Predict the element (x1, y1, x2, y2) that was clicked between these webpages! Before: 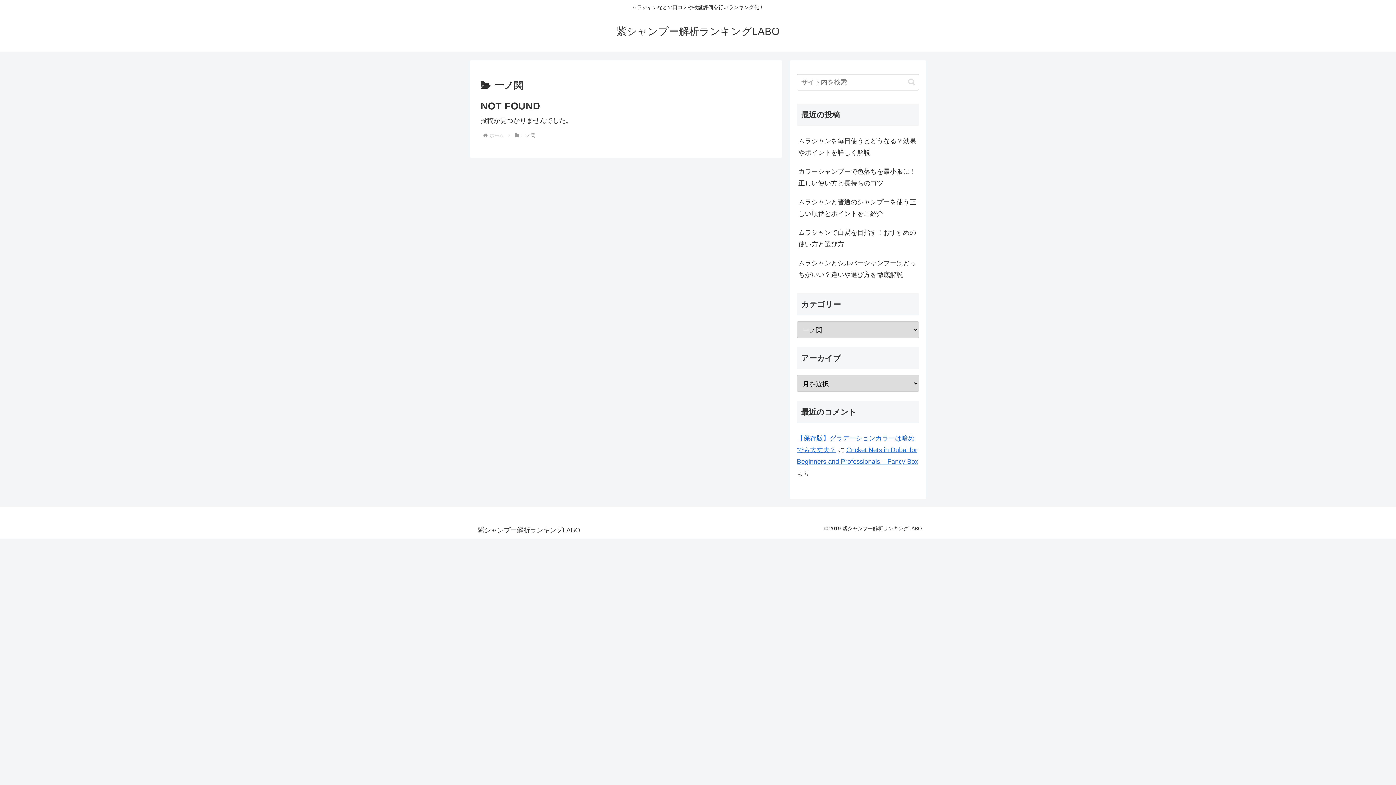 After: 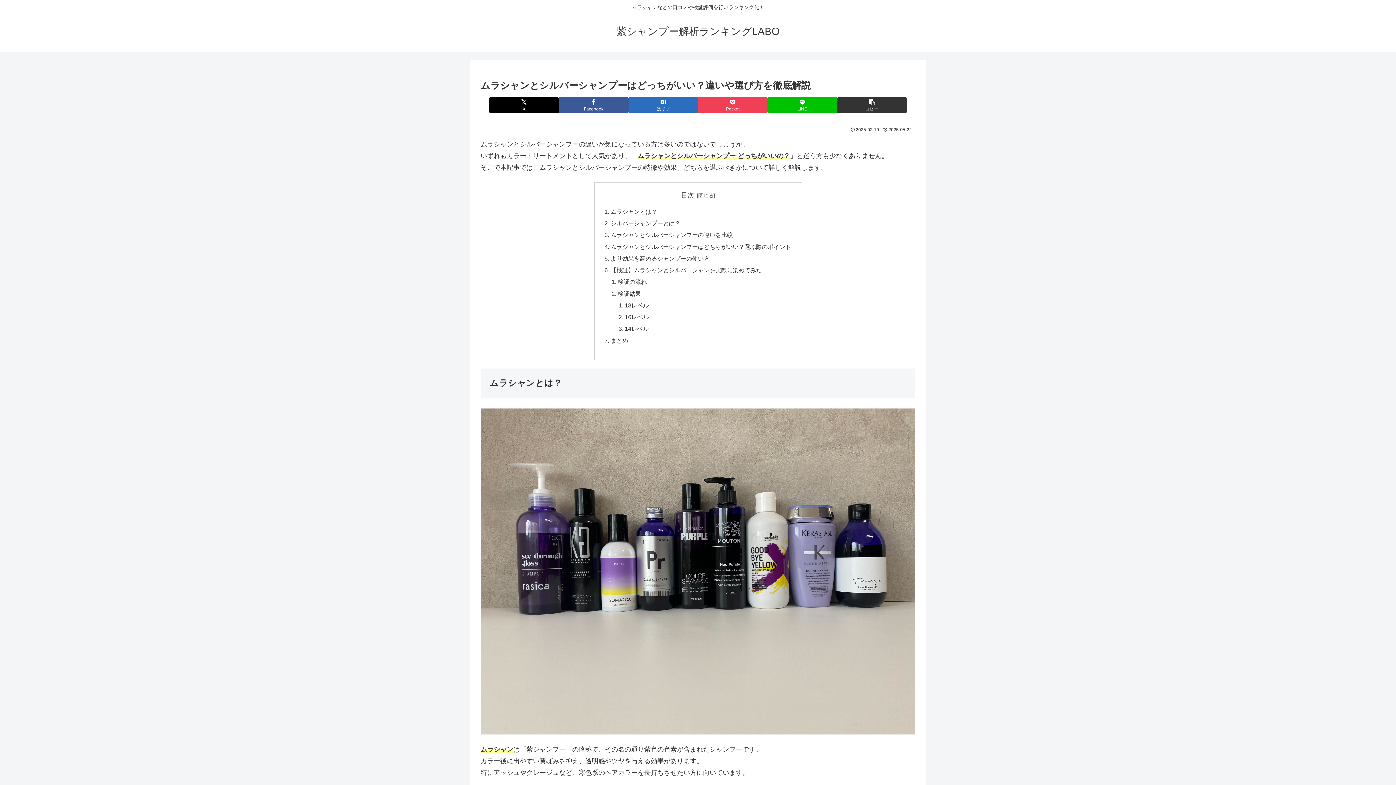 Action: label: ムラシャンとシルバーシャンプーはどっちがいい？違いや選び方を徹底解説 bbox: (797, 253, 919, 284)